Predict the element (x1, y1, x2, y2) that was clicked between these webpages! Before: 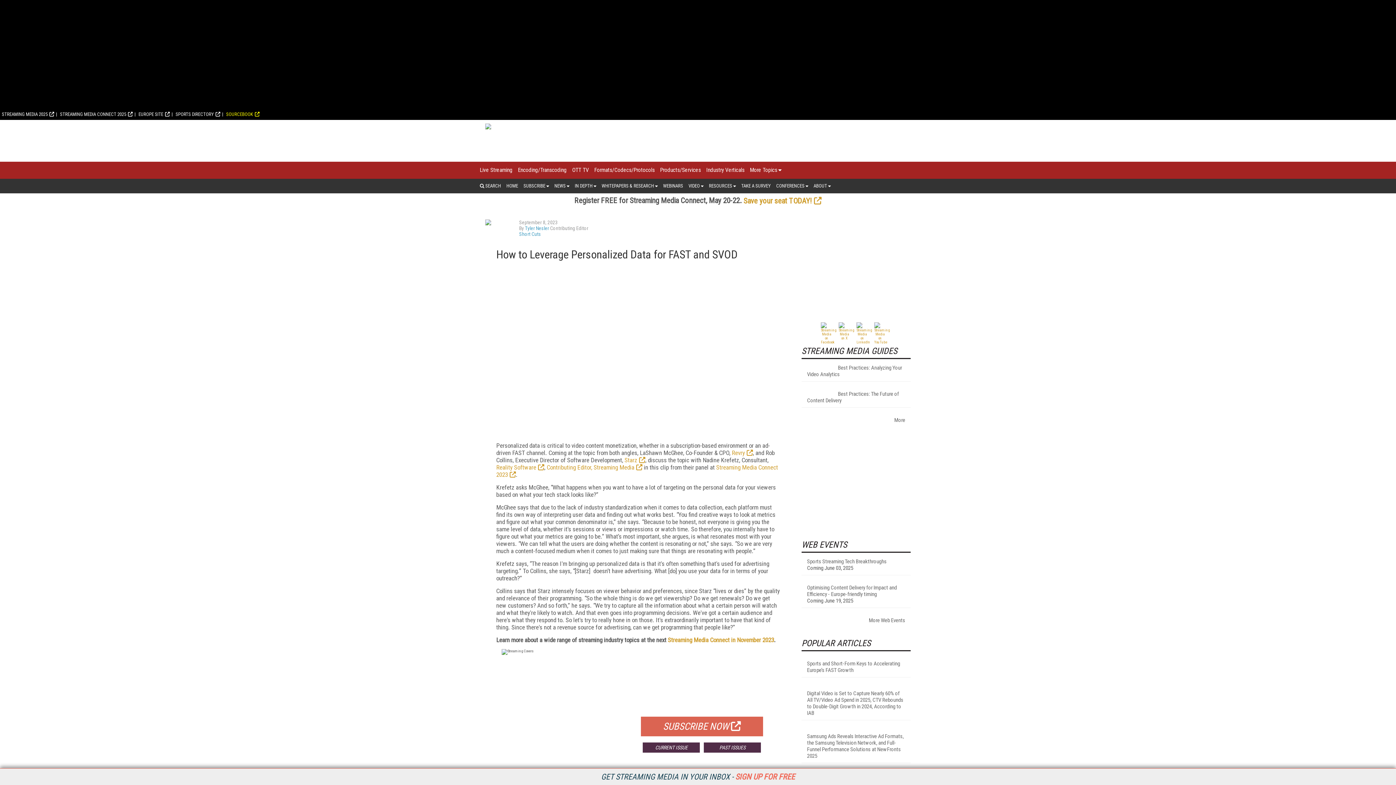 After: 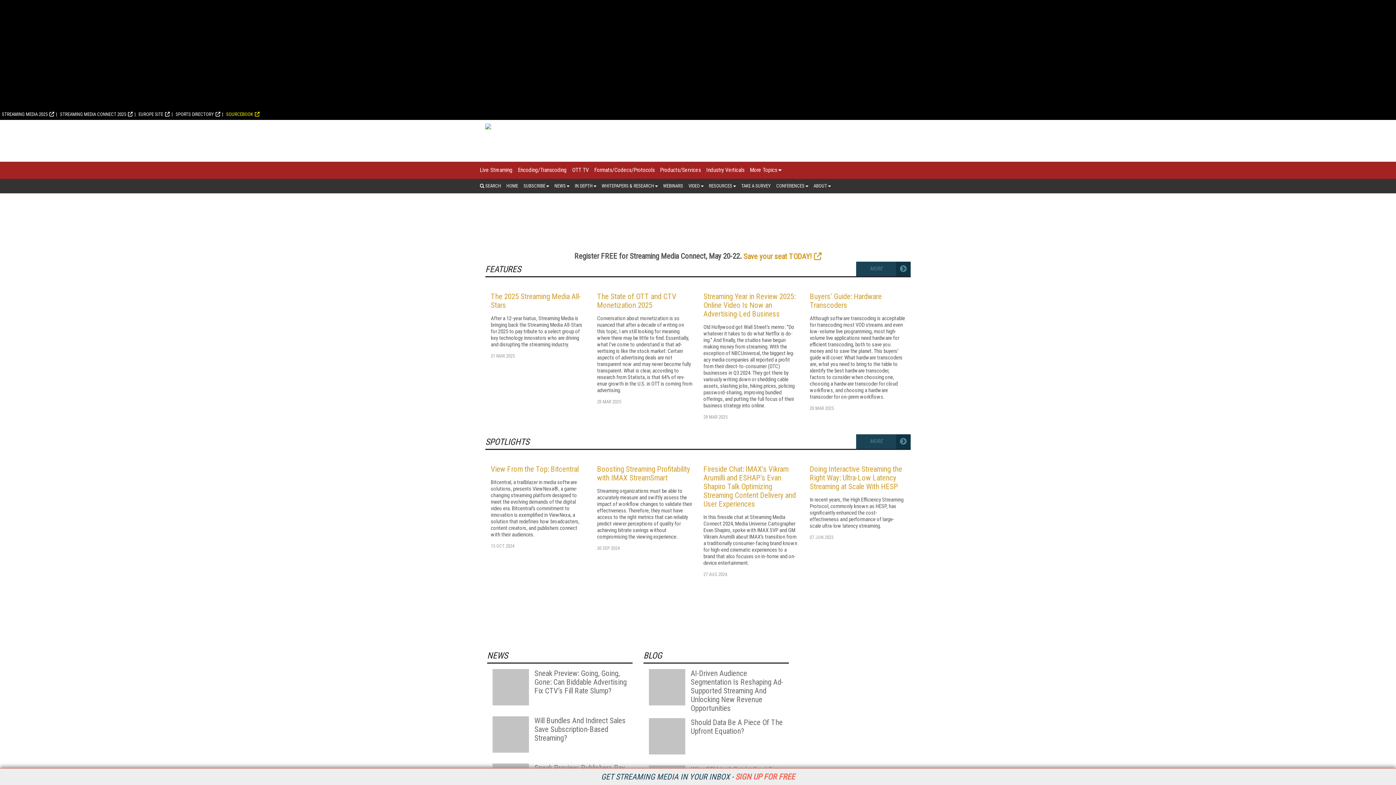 Action: label: OTT TV bbox: (572, 161, 589, 178)